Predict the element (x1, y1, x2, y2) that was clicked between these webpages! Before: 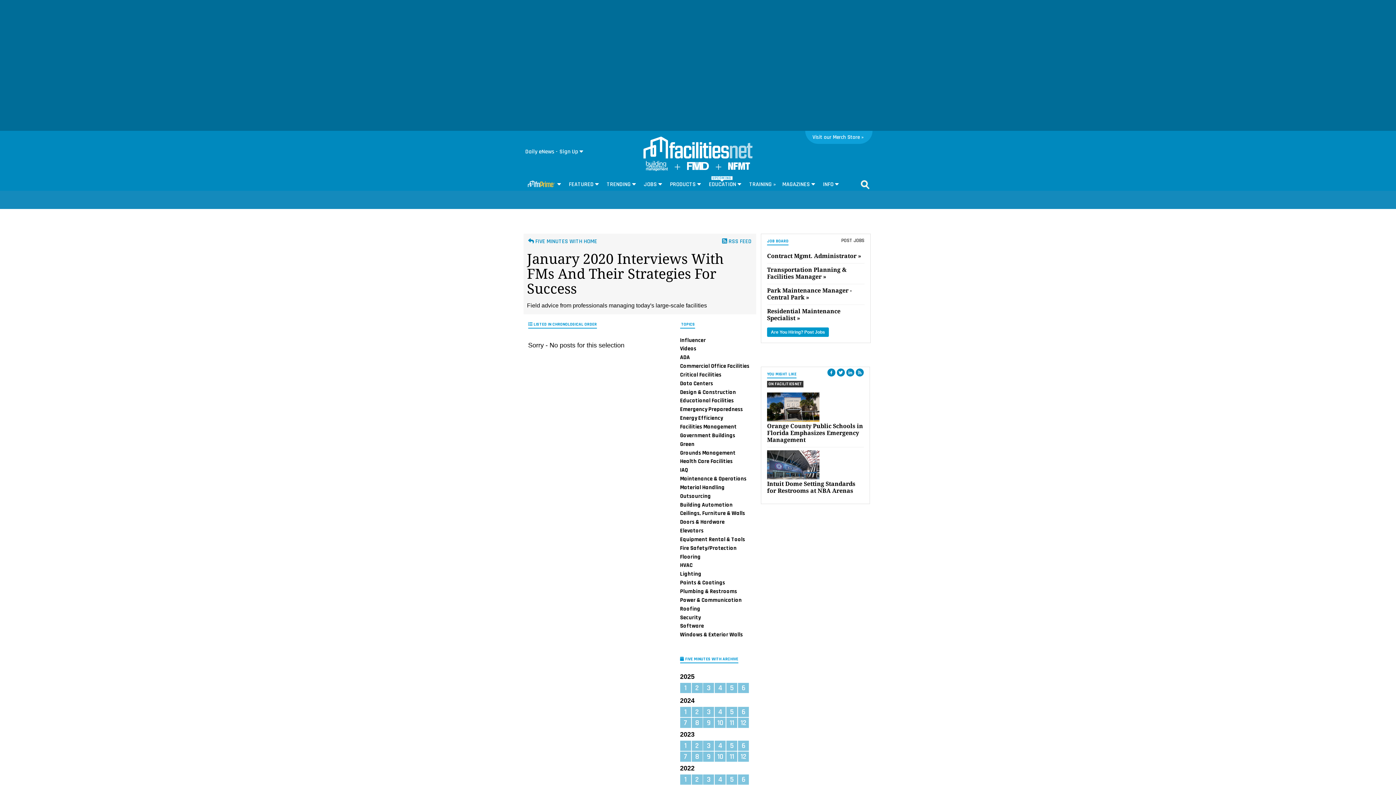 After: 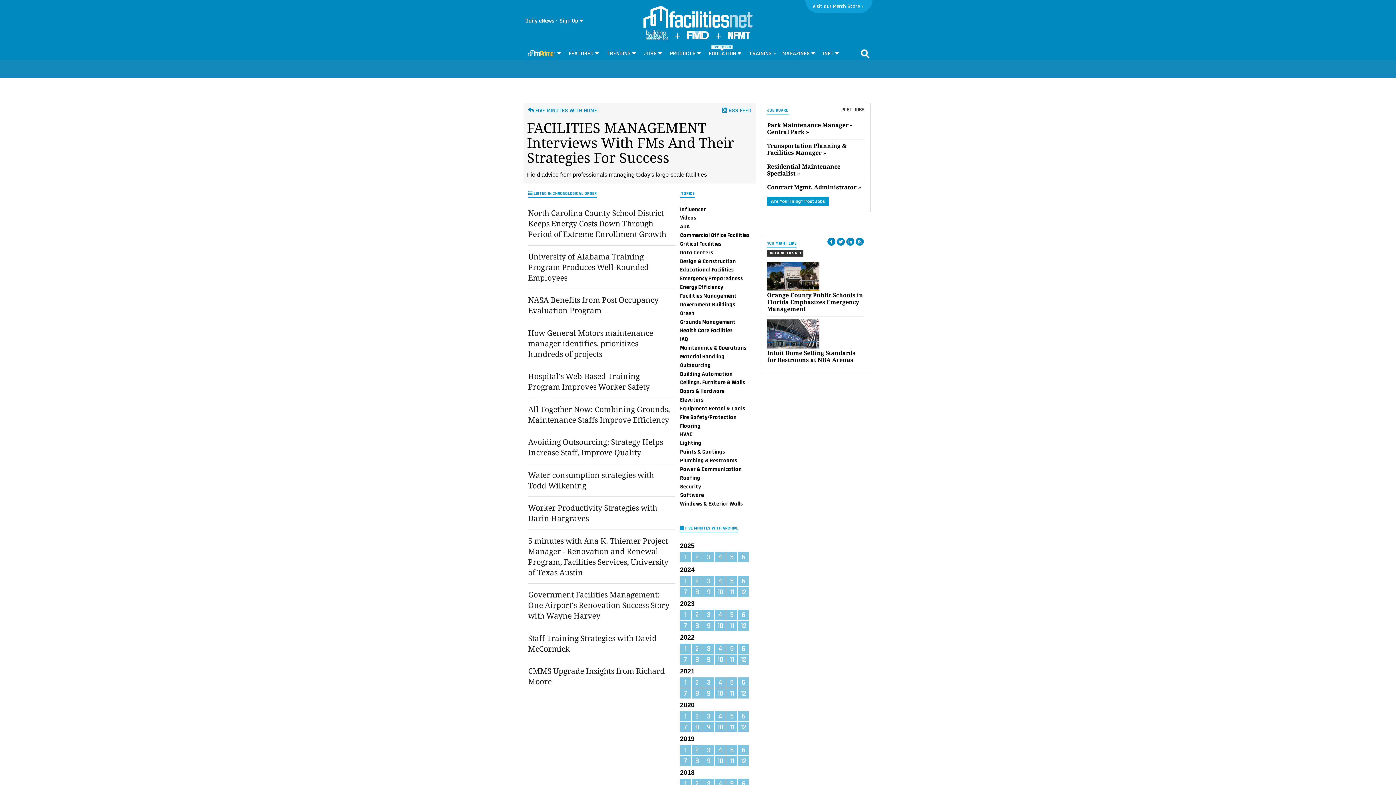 Action: label: Facilities Management bbox: (680, 421, 736, 431)